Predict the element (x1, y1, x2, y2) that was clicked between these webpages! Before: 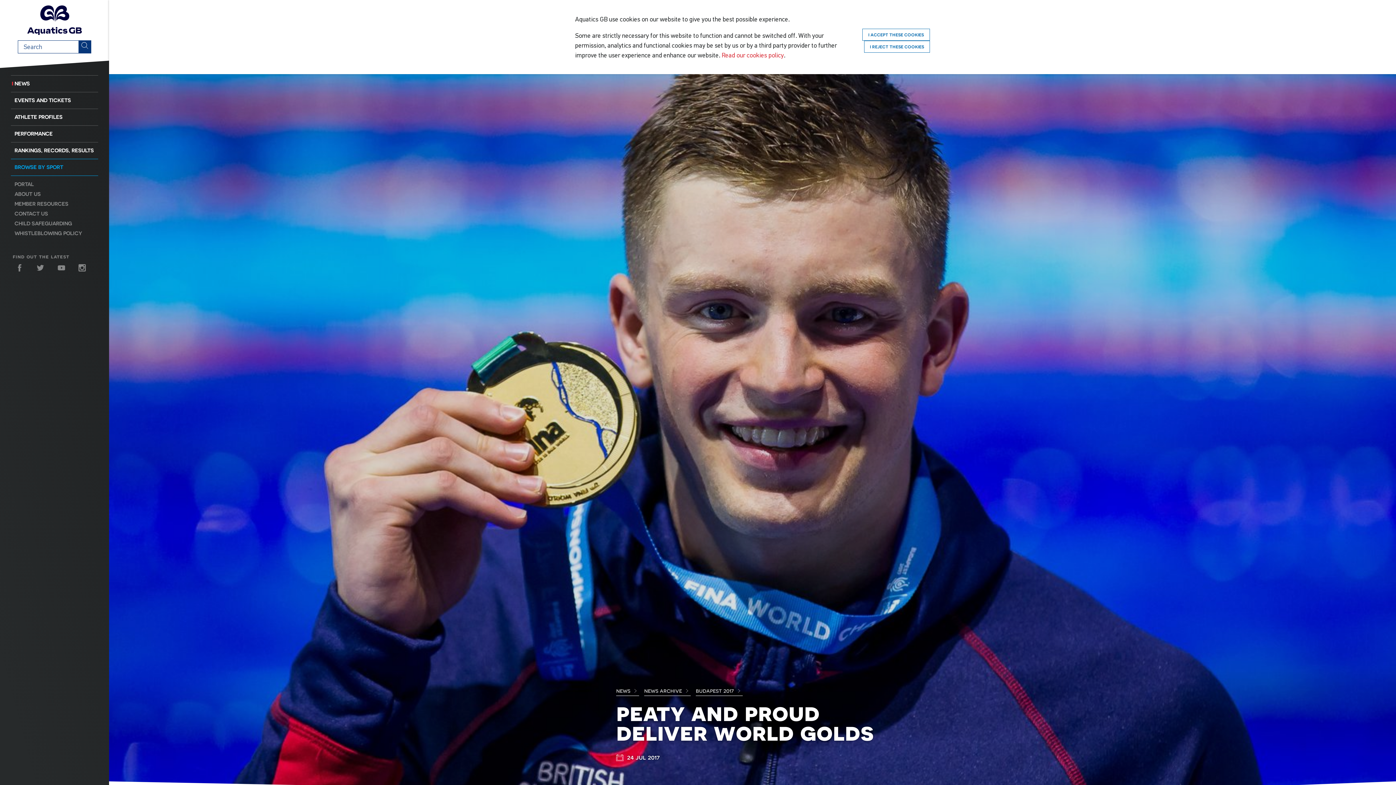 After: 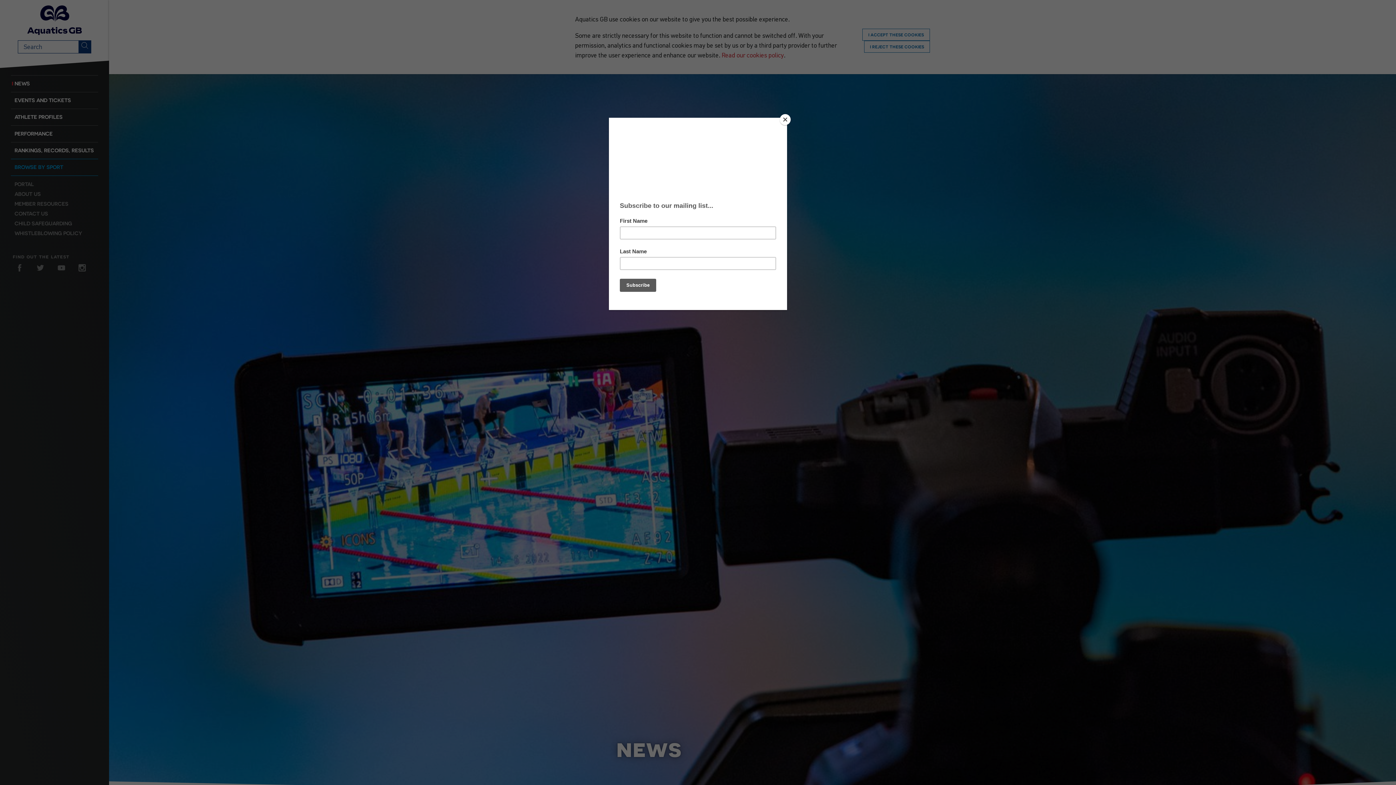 Action: label: NEWS bbox: (10, 75, 98, 91)